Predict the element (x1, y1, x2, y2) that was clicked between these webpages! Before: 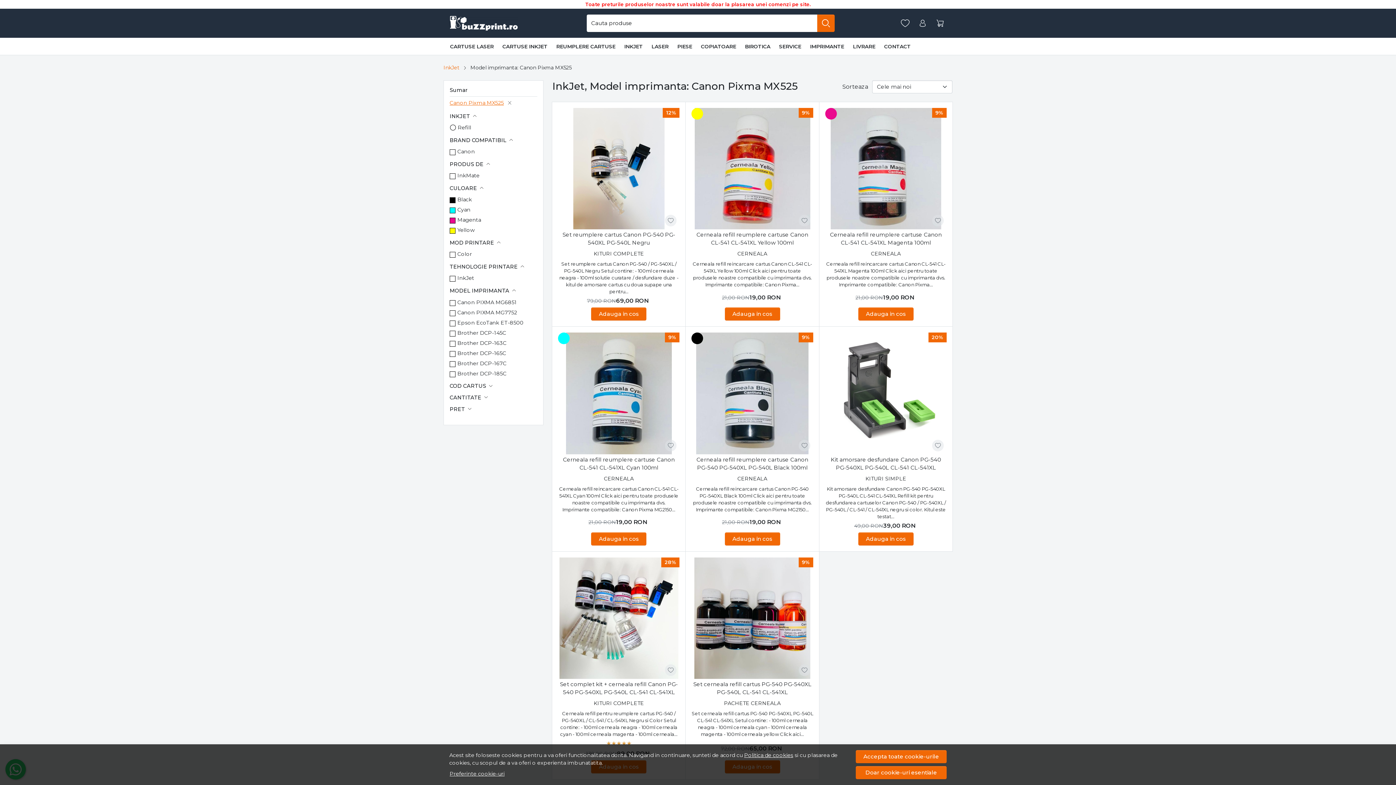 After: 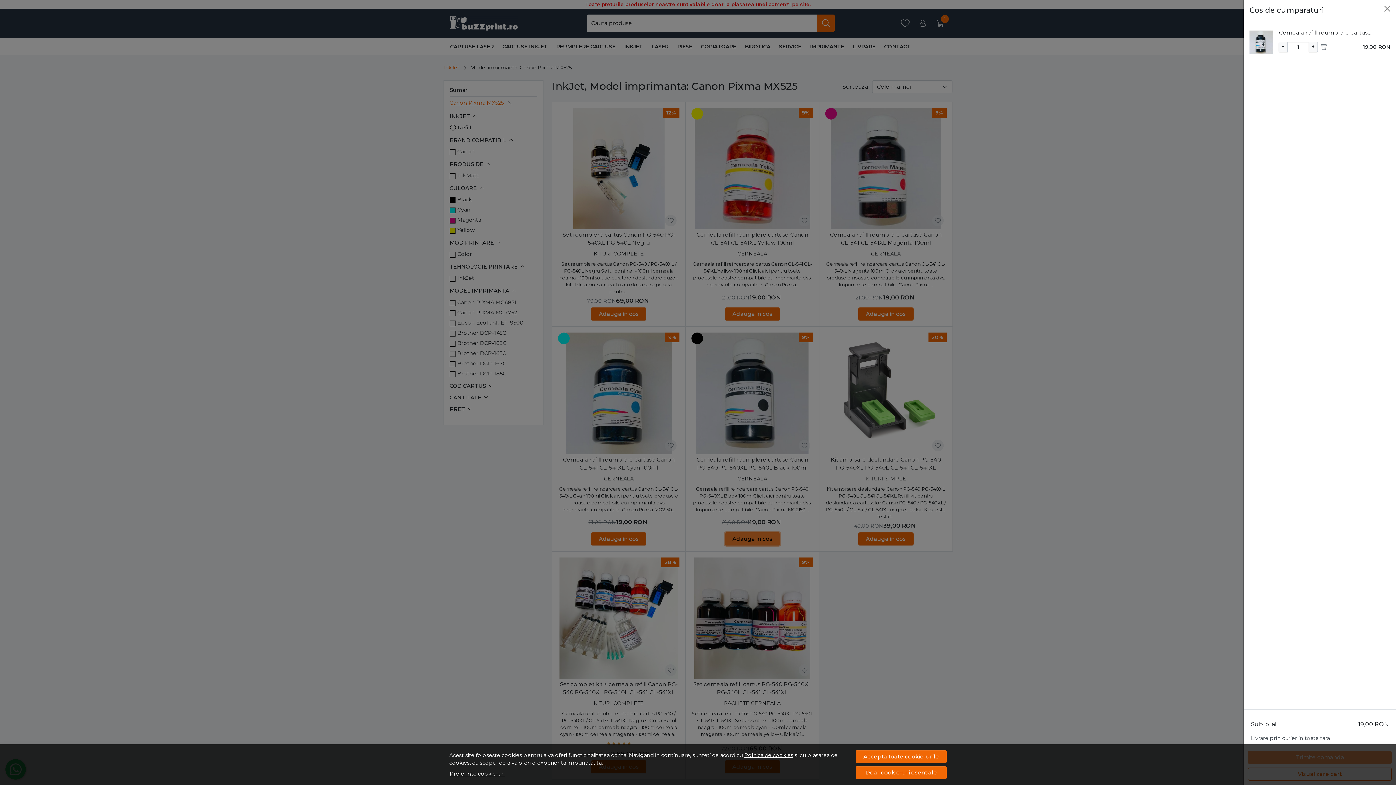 Action: label: Adauga in cos bbox: (724, 532, 780, 545)